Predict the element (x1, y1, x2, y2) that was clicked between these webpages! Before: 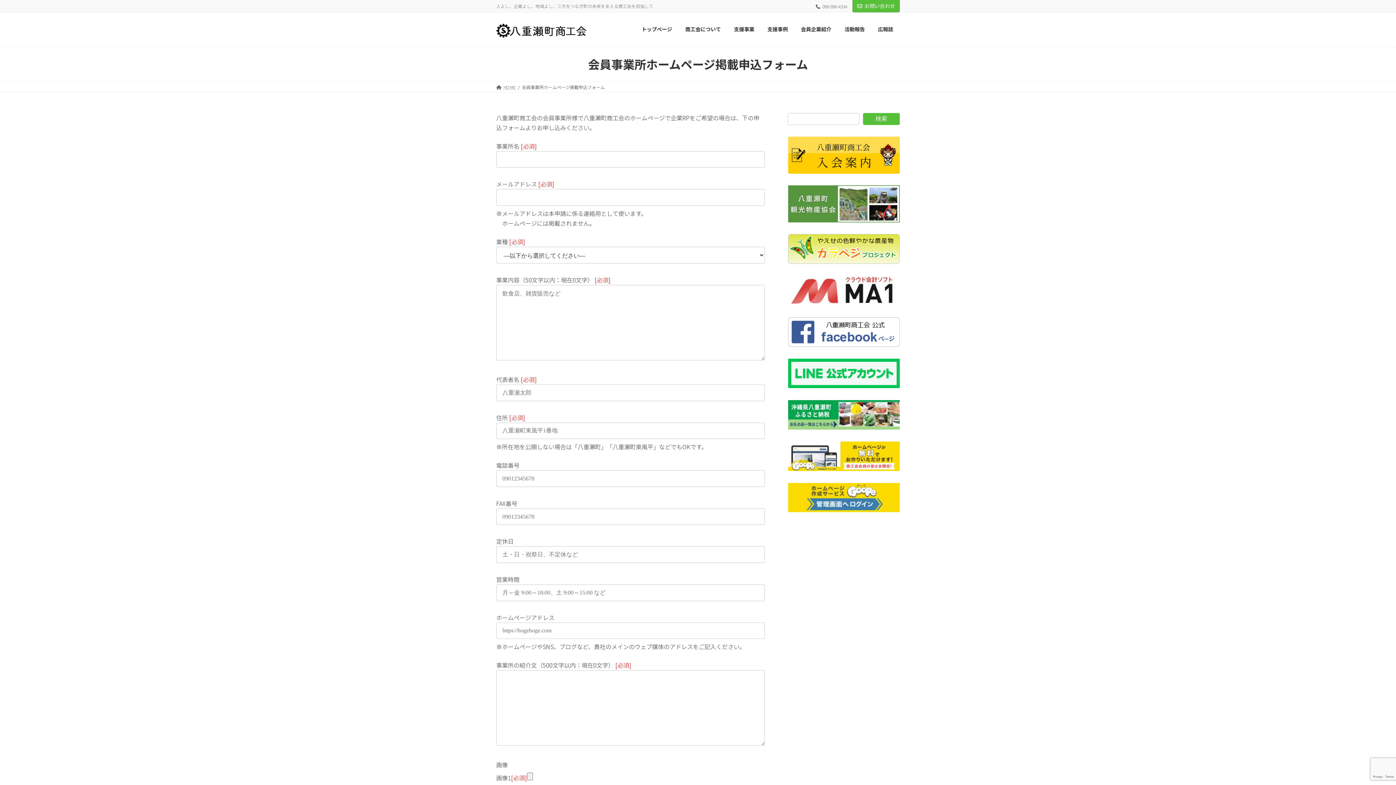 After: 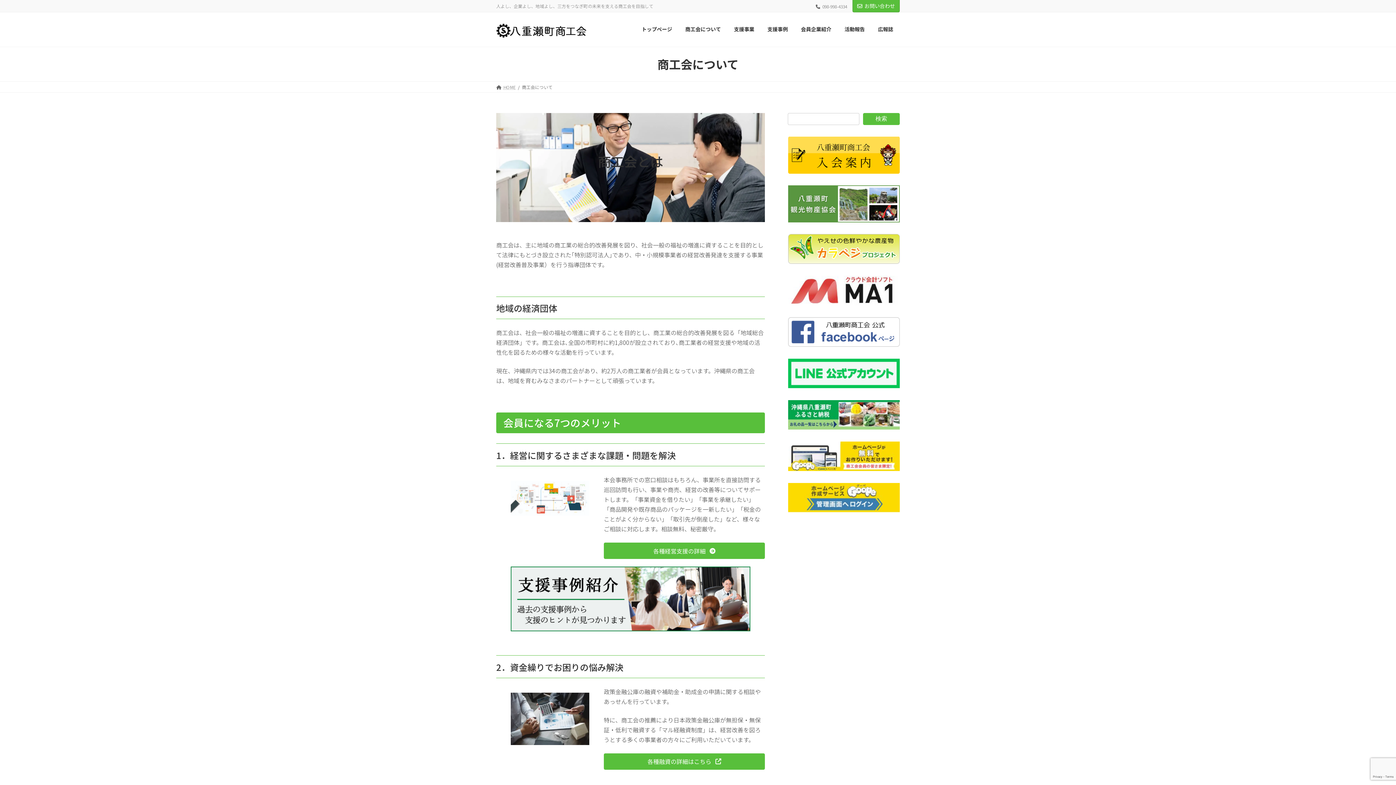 Action: bbox: (788, 136, 899, 173)